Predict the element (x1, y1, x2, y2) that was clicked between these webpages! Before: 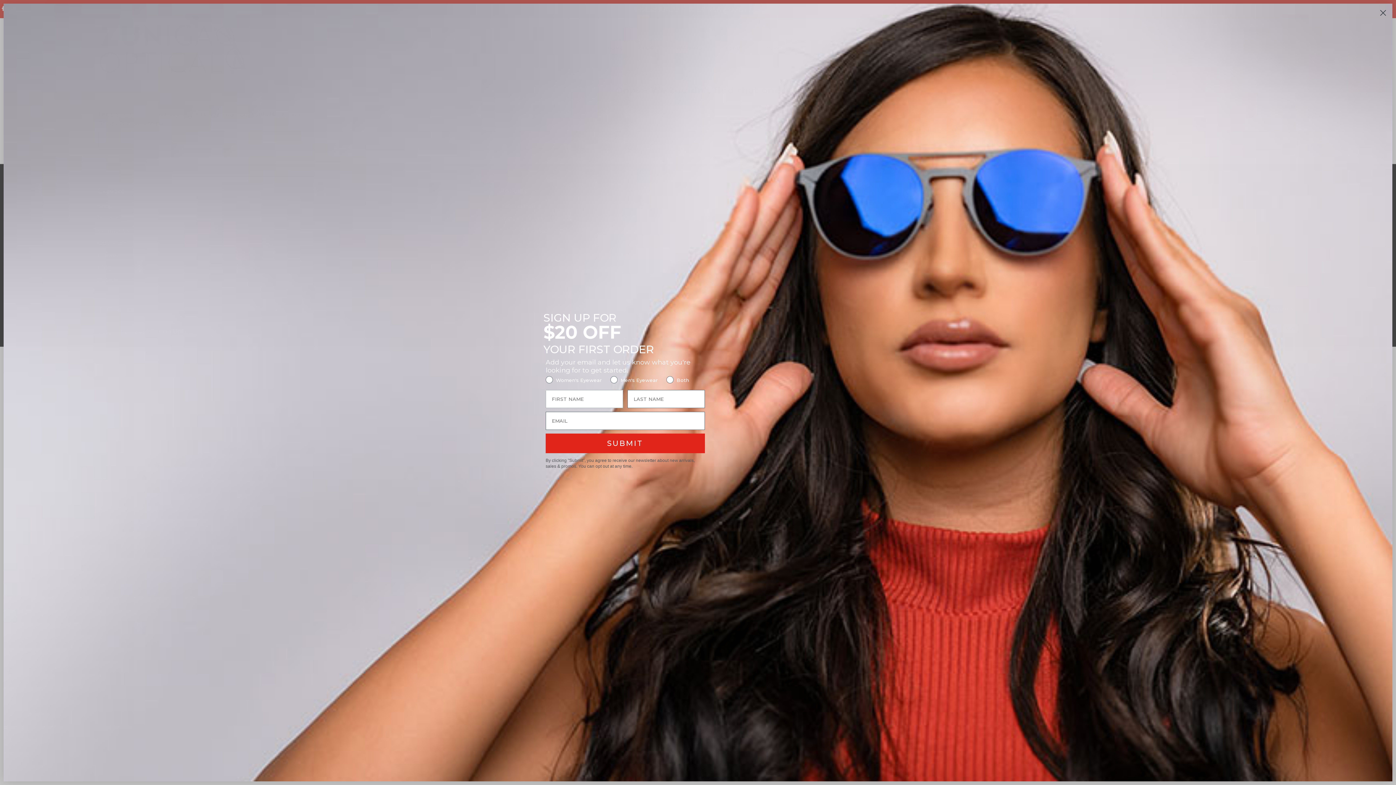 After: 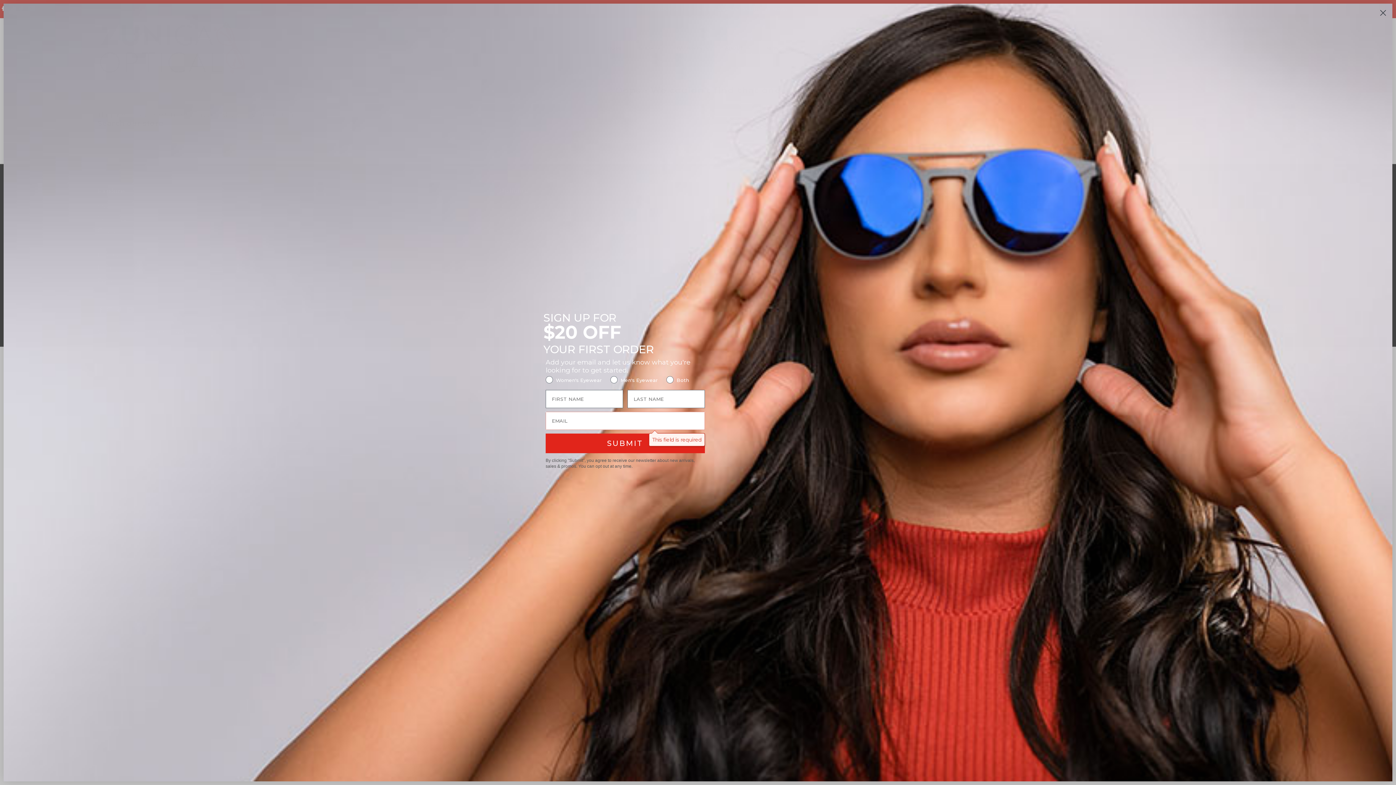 Action: label: SUBMIT bbox: (545, 433, 705, 453)